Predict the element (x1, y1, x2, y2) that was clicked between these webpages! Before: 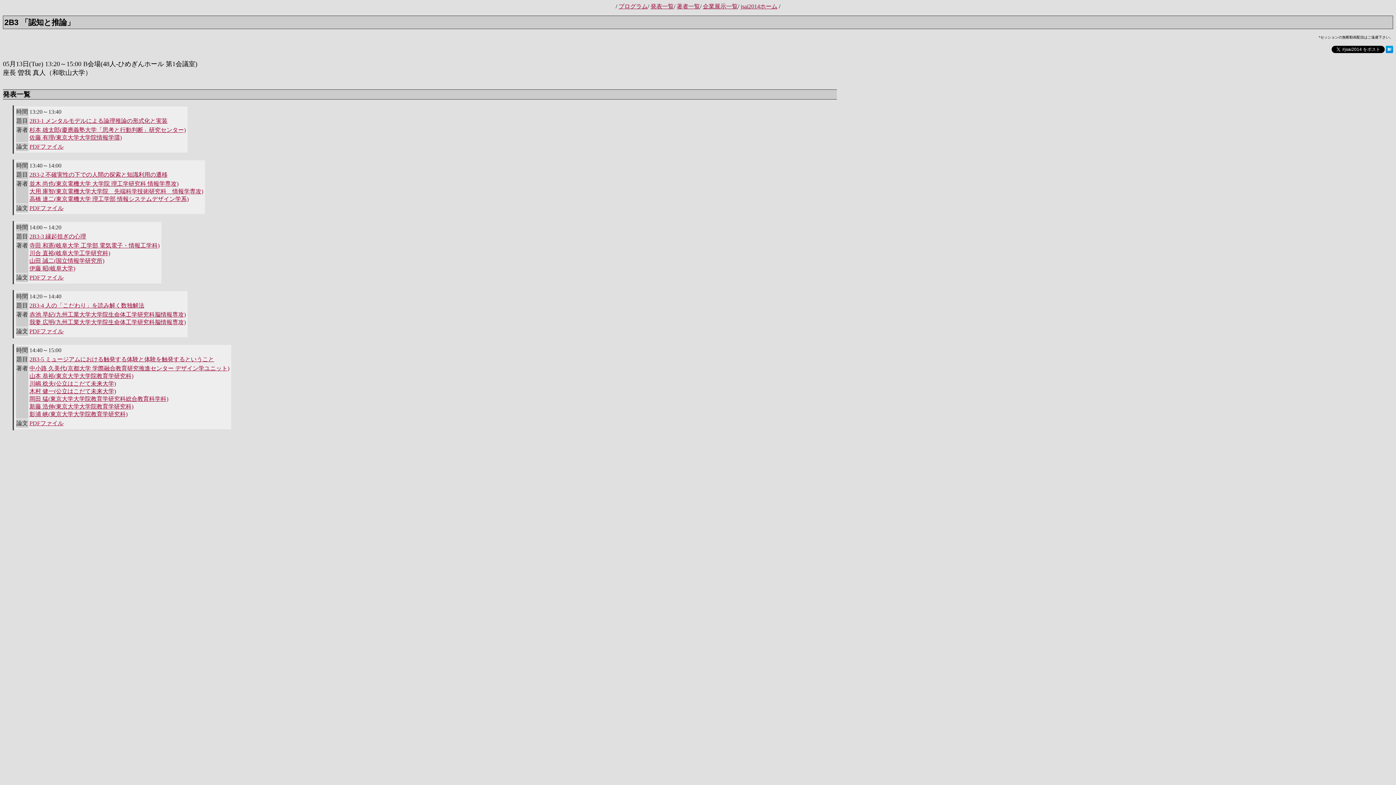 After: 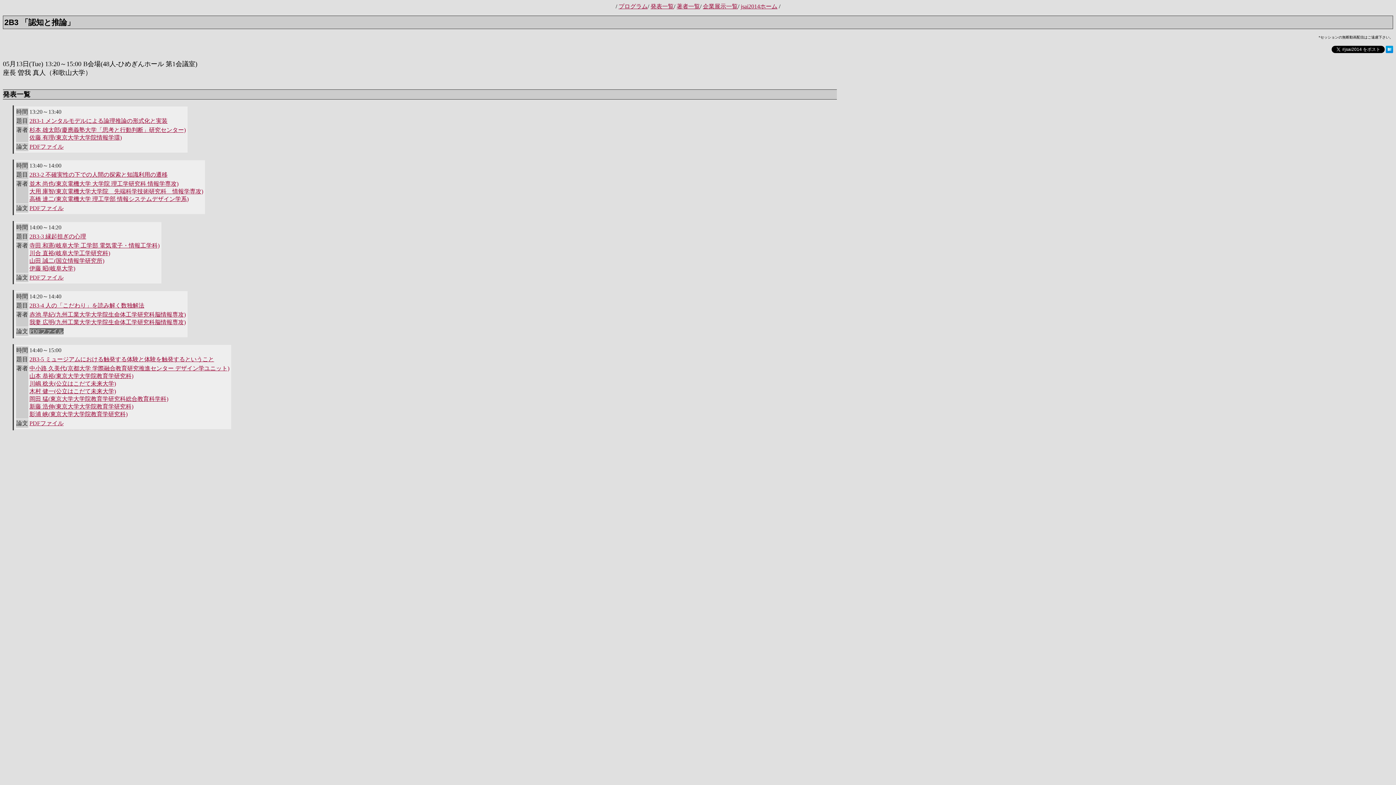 Action: label: PDFファイル bbox: (29, 328, 63, 334)